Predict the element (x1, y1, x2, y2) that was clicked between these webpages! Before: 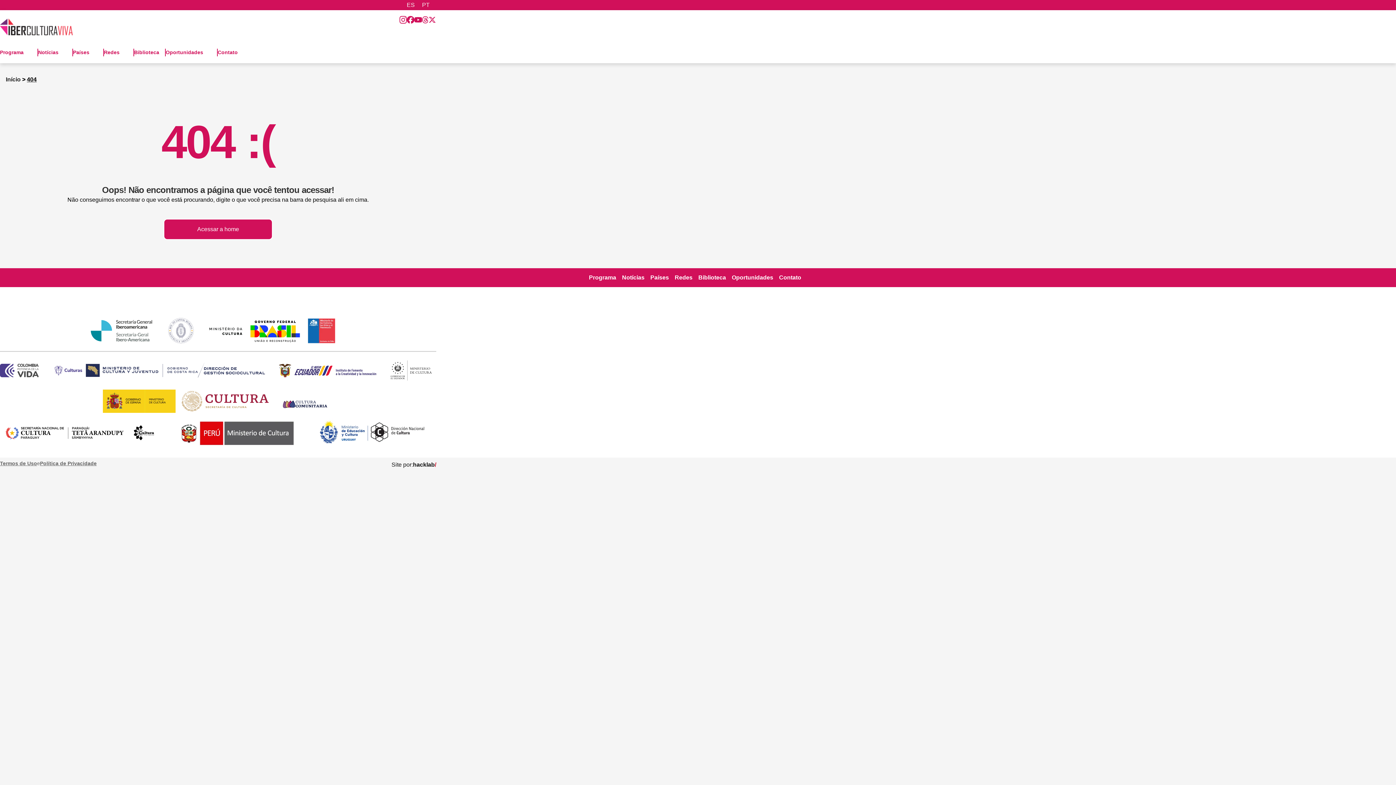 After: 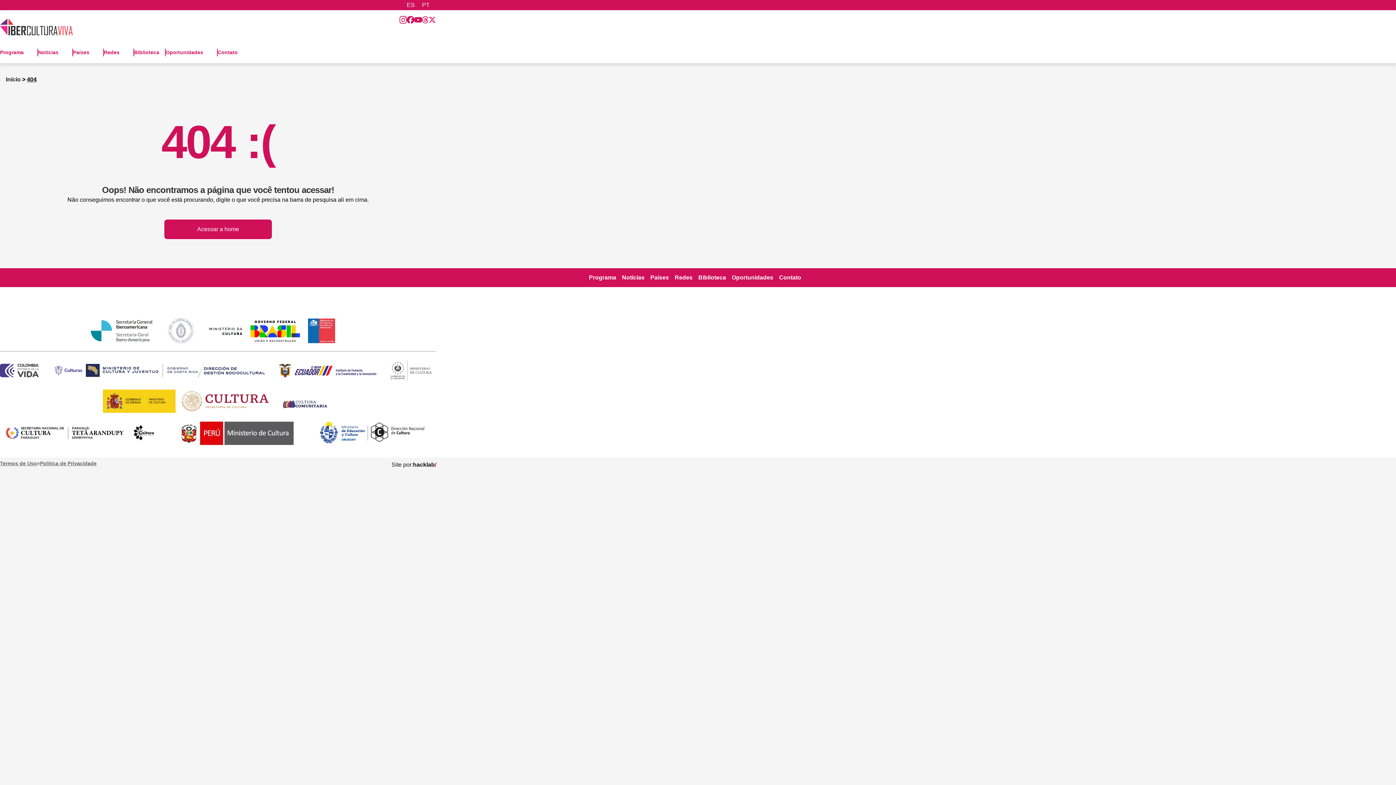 Action: bbox: (650, 274, 669, 280) label: Países